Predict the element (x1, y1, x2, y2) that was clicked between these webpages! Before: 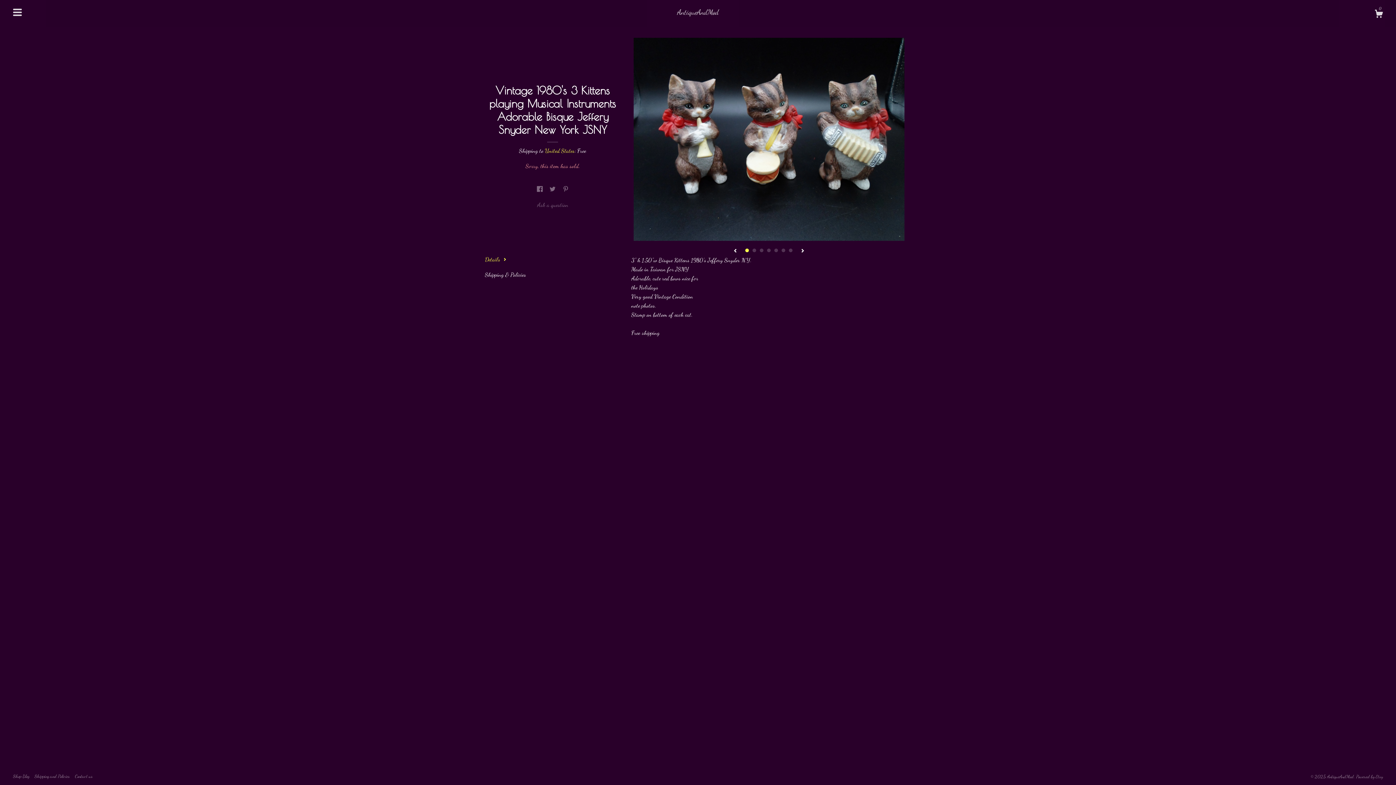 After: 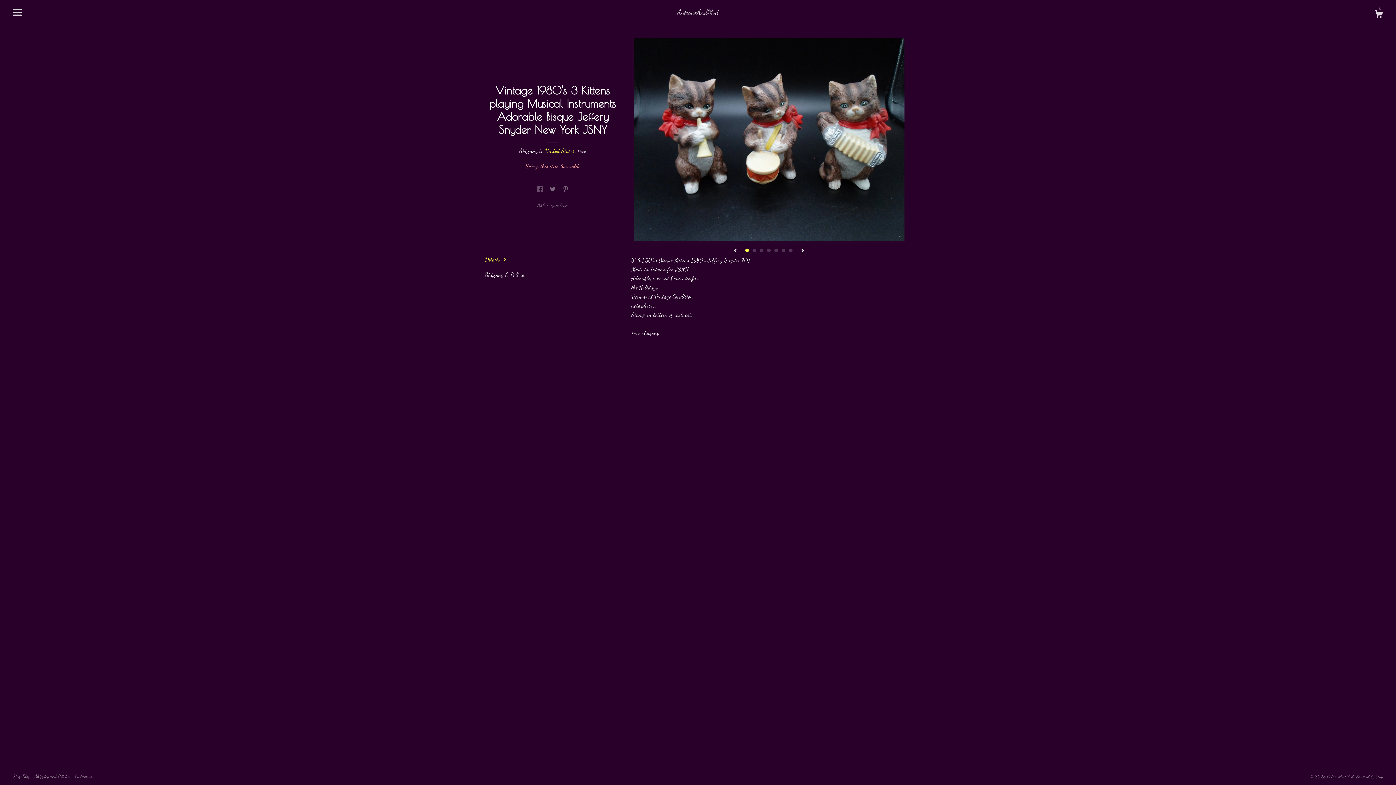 Action: label: social media share for  facebook bbox: (537, 185, 544, 192)